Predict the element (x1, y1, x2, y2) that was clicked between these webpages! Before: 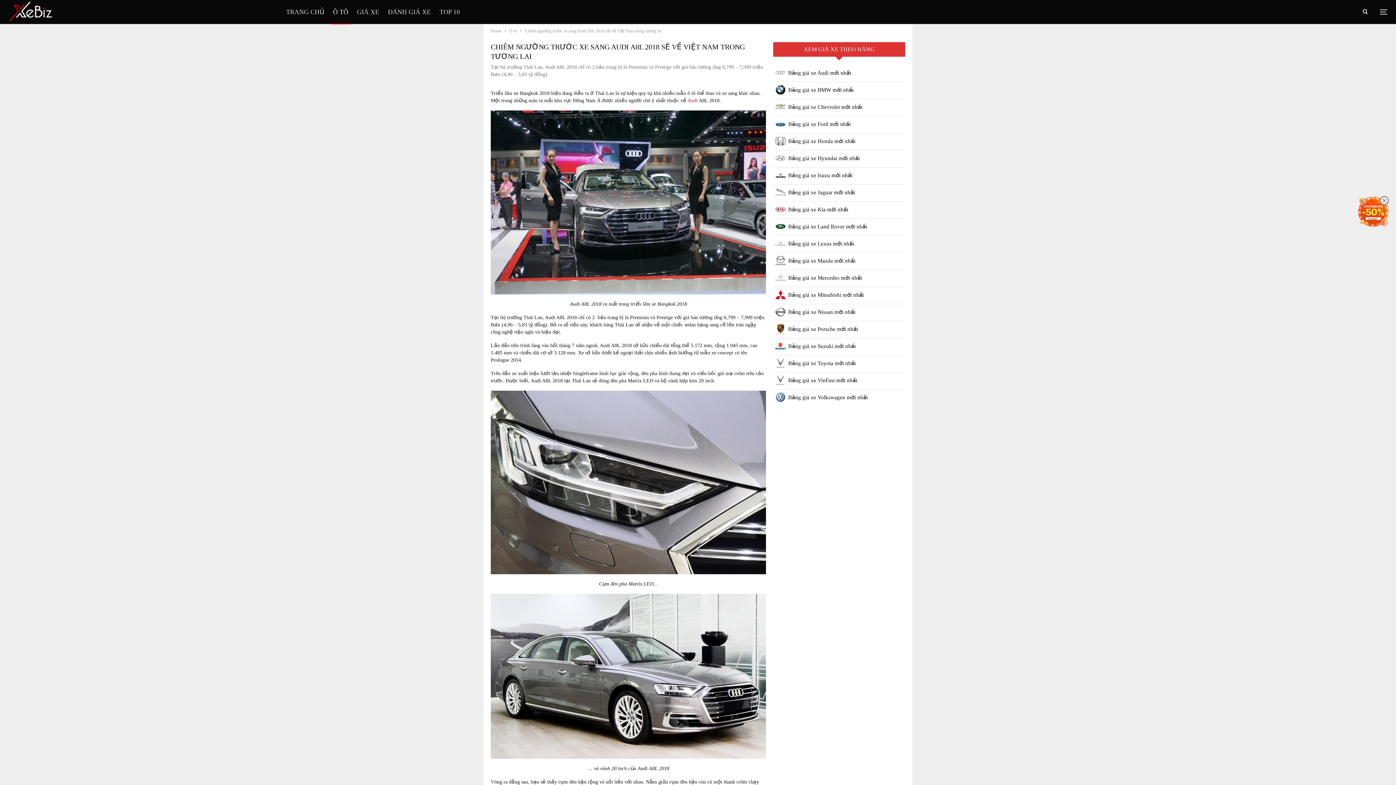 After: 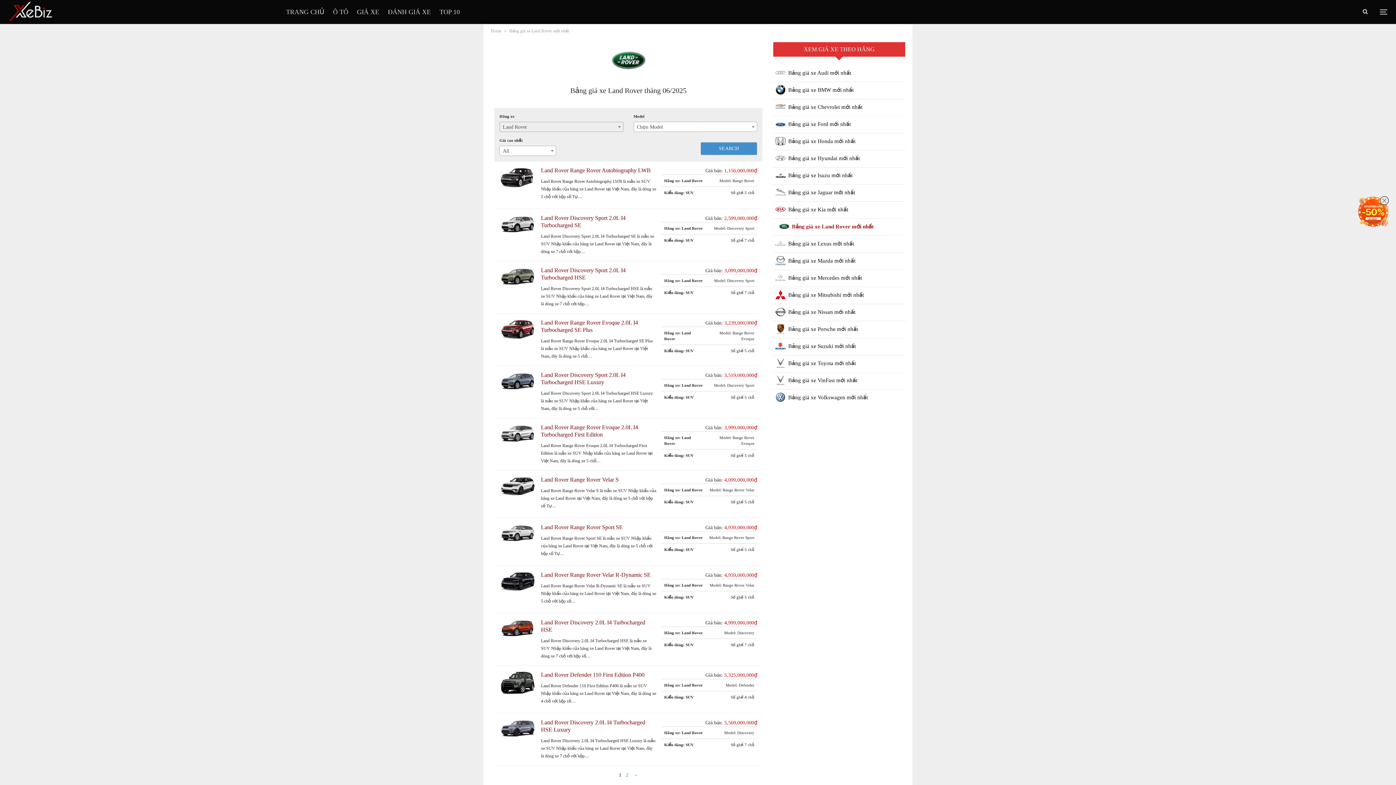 Action: bbox: (773, 218, 905, 236) label: Bảng giá xe Land Rover mới nhất